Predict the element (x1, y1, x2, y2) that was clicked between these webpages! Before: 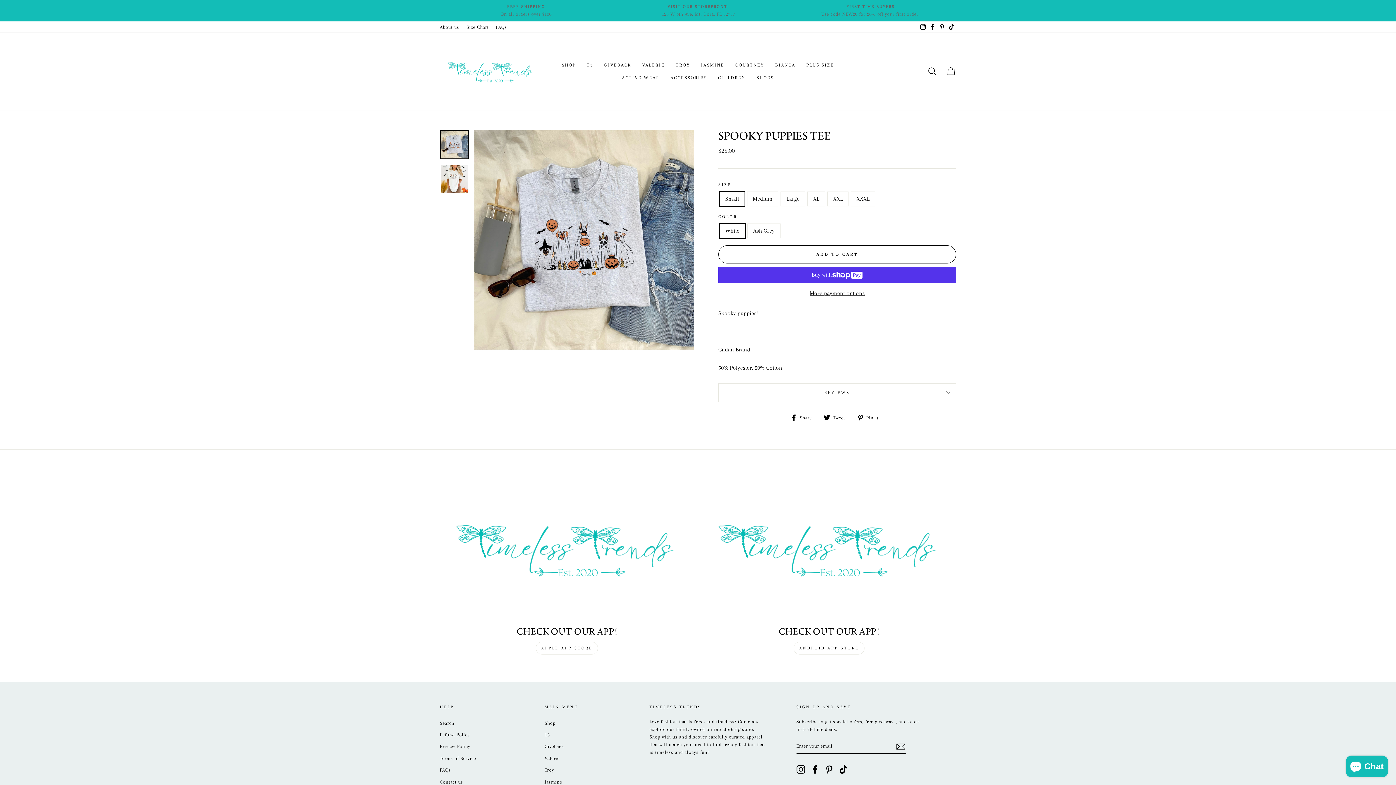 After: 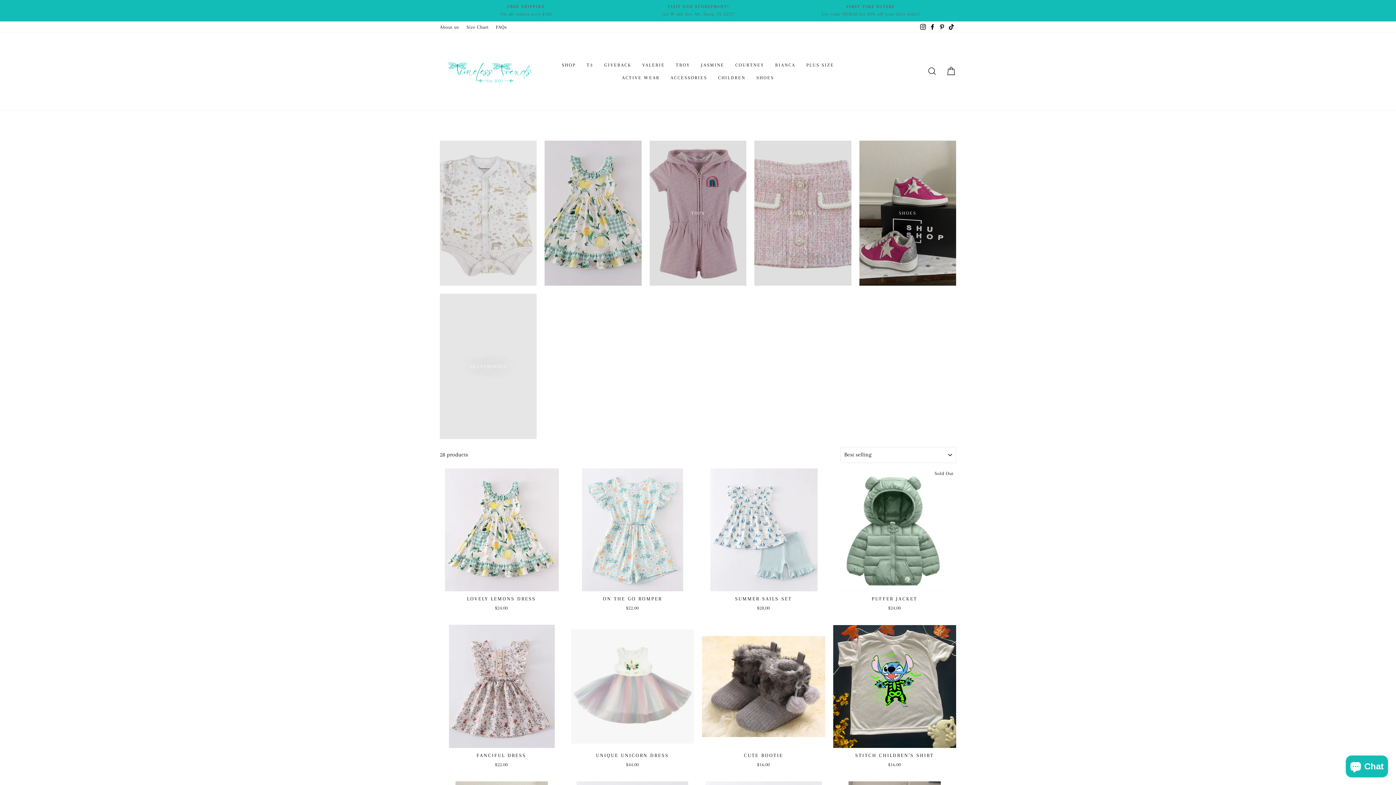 Action: bbox: (712, 71, 751, 84) label: CHILDREN